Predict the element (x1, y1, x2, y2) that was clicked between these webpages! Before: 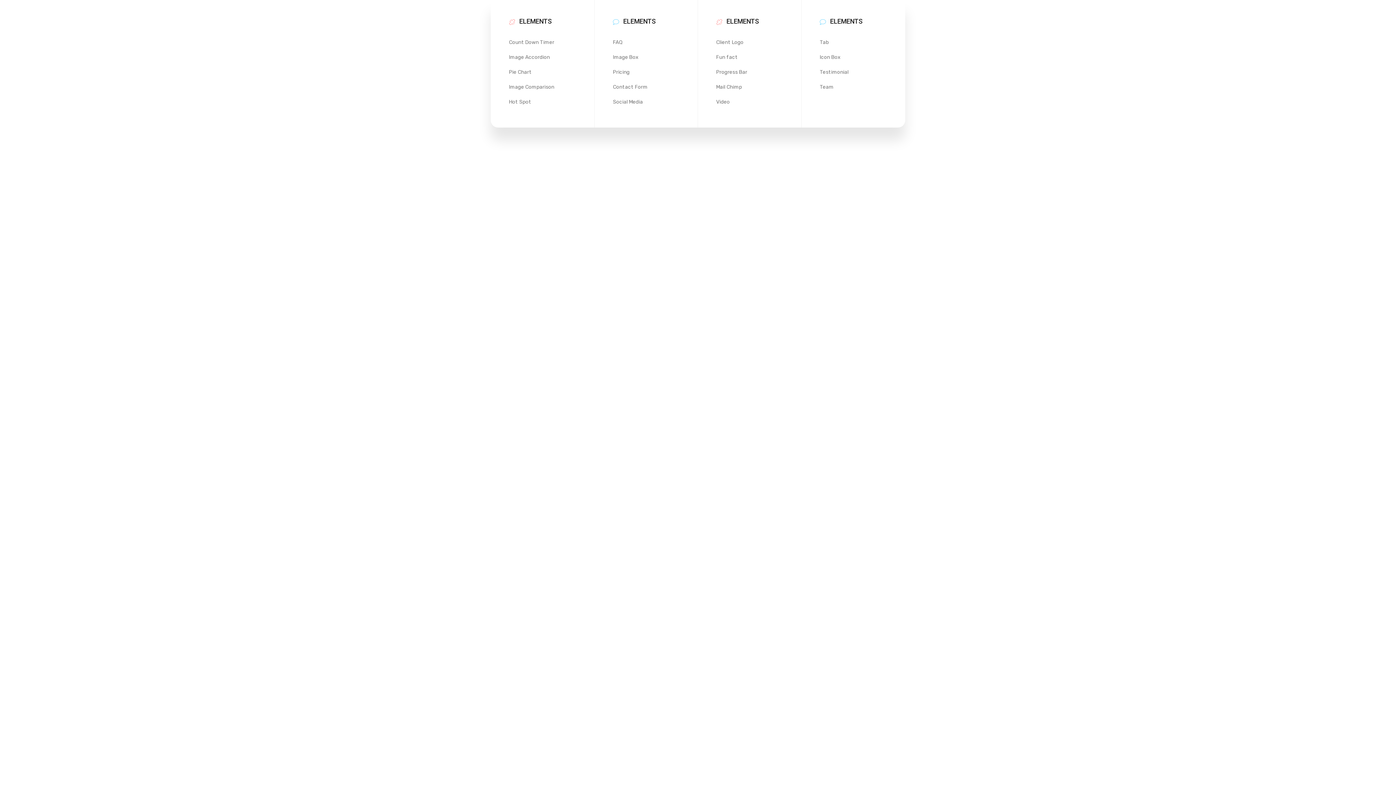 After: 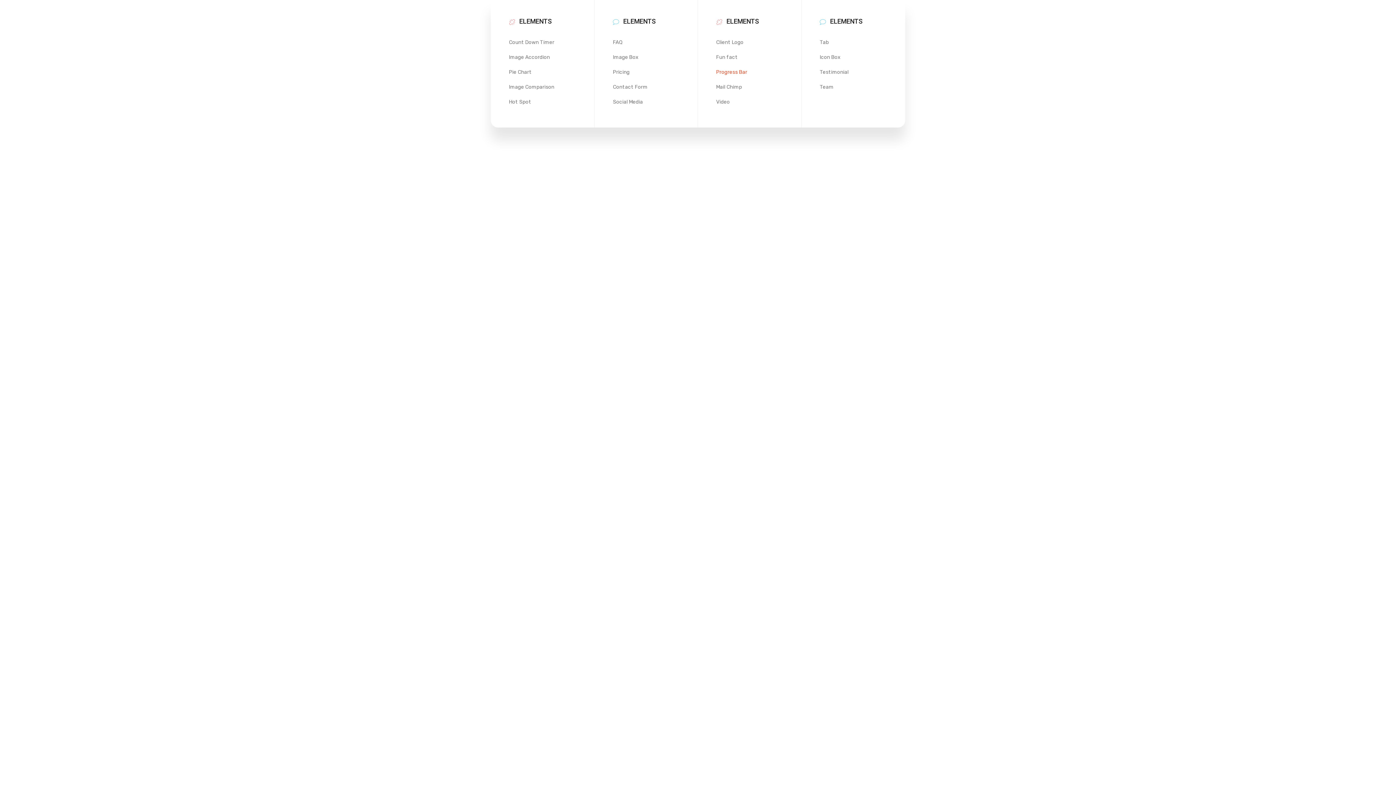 Action: label: Progress Bar bbox: (716, 64, 747, 79)